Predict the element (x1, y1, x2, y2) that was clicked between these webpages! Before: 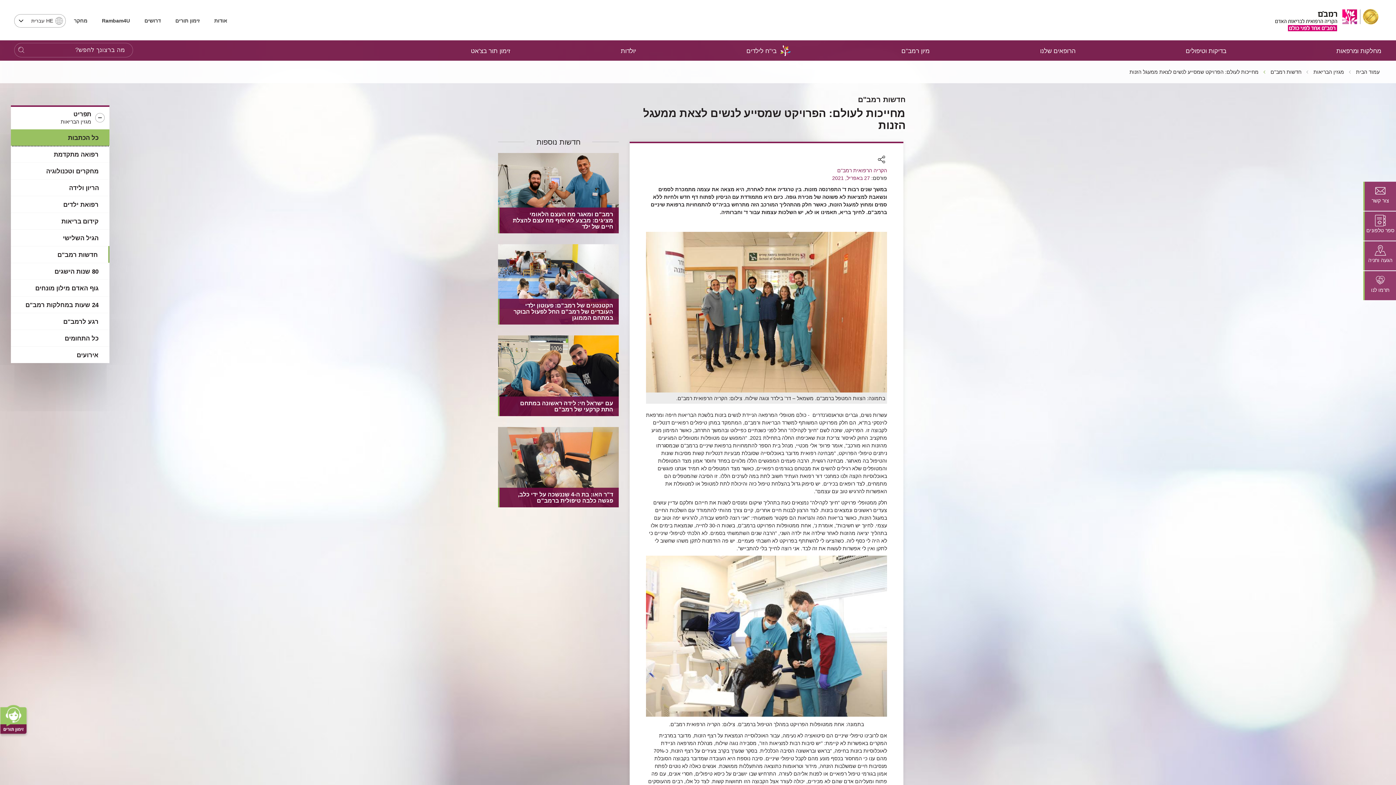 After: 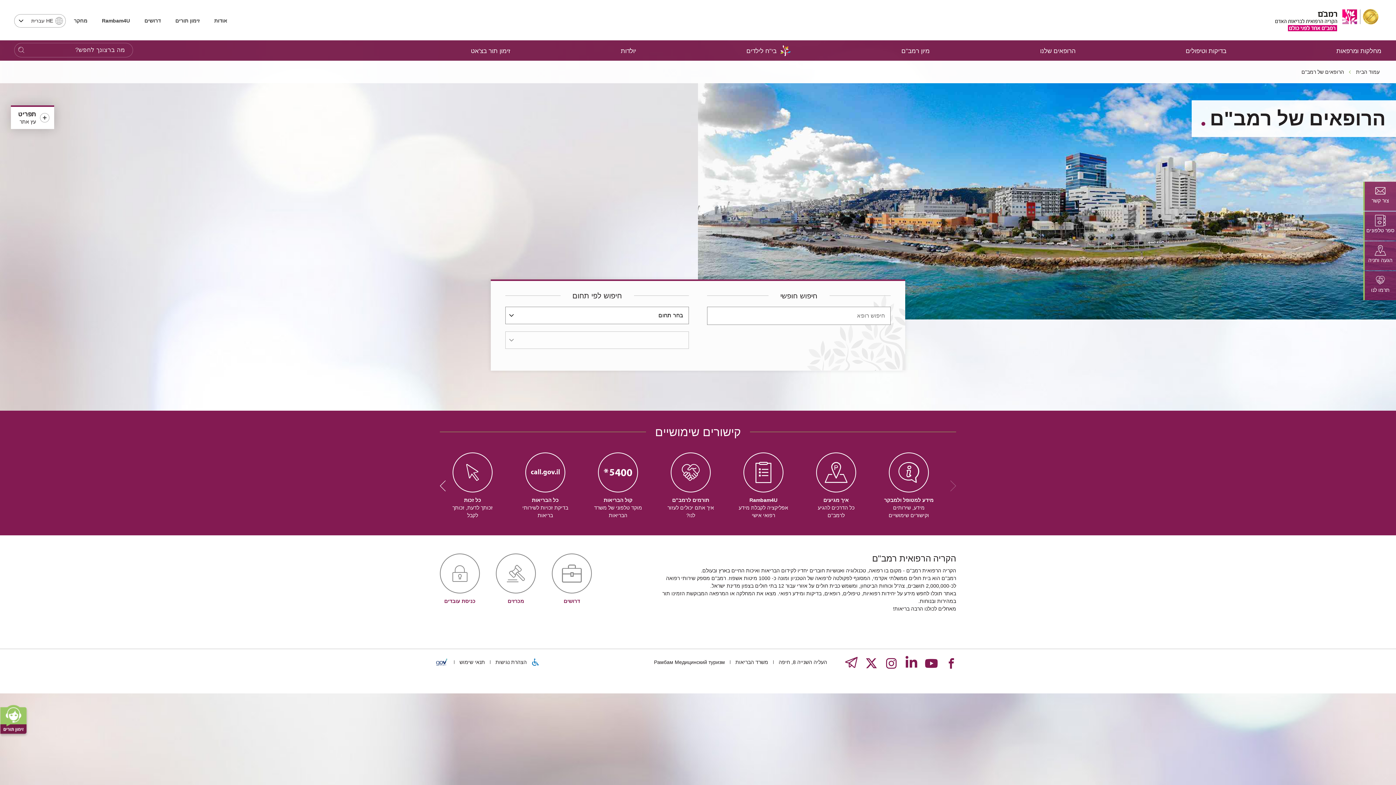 Action: label: הרופאים שלנו bbox: (1040, 41, 1075, 60)